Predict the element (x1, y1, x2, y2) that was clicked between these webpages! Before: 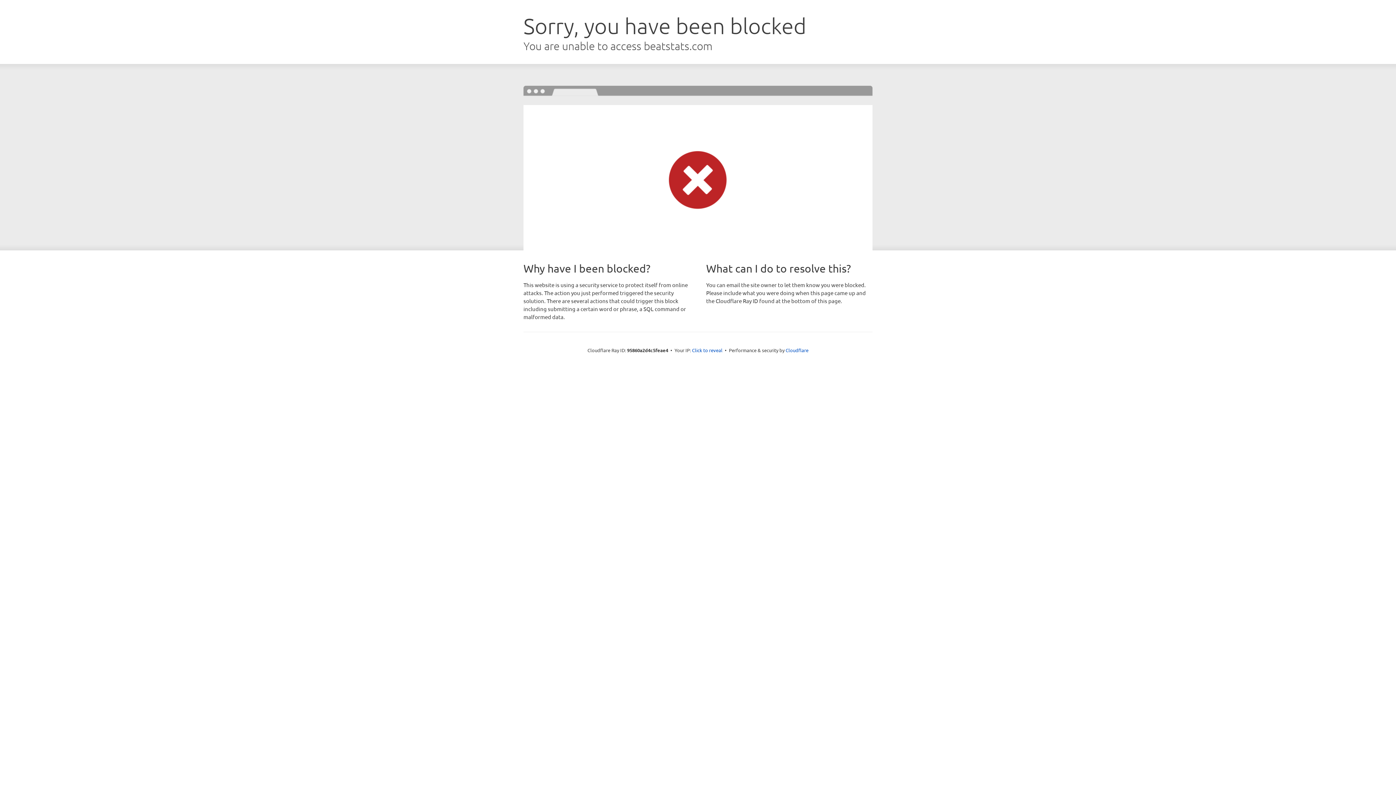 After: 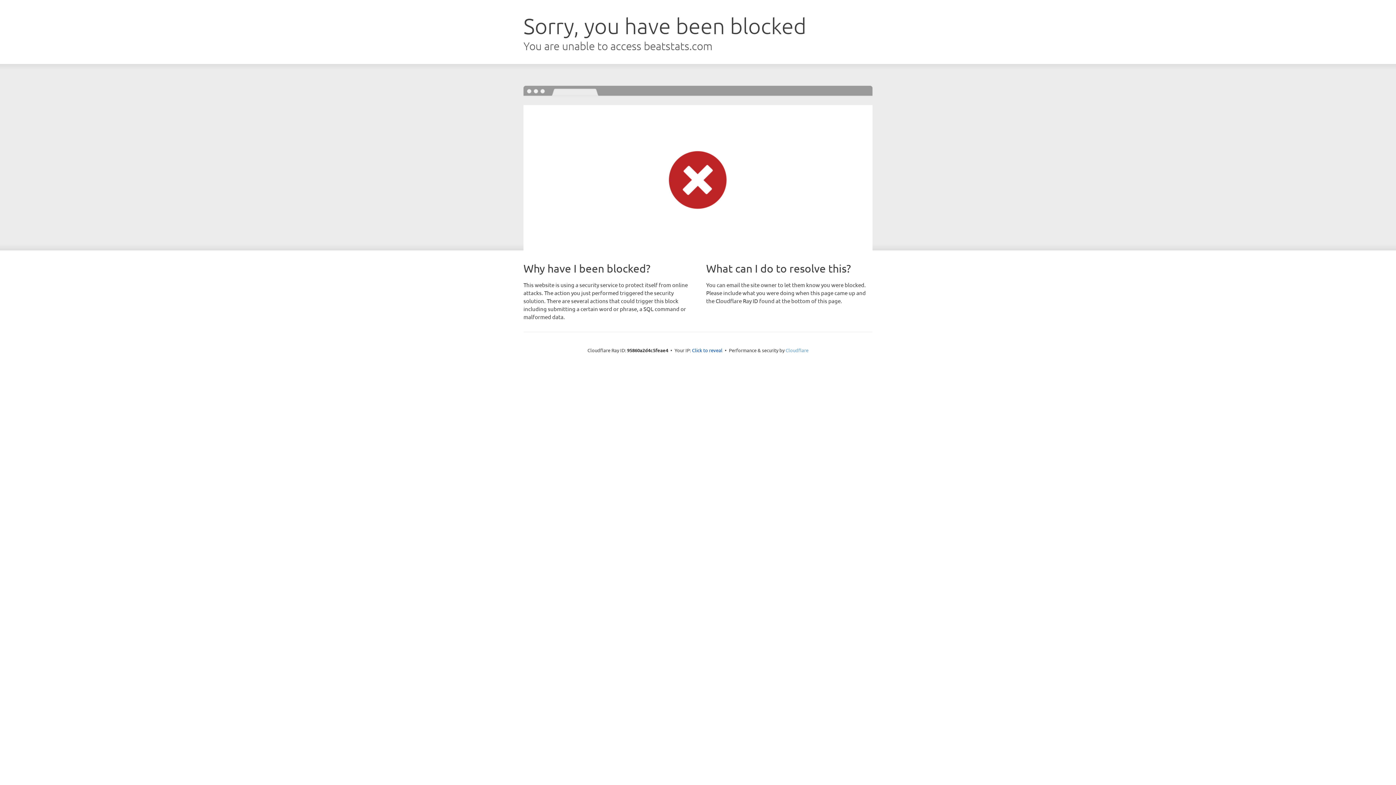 Action: label: Cloudflare bbox: (785, 347, 808, 353)